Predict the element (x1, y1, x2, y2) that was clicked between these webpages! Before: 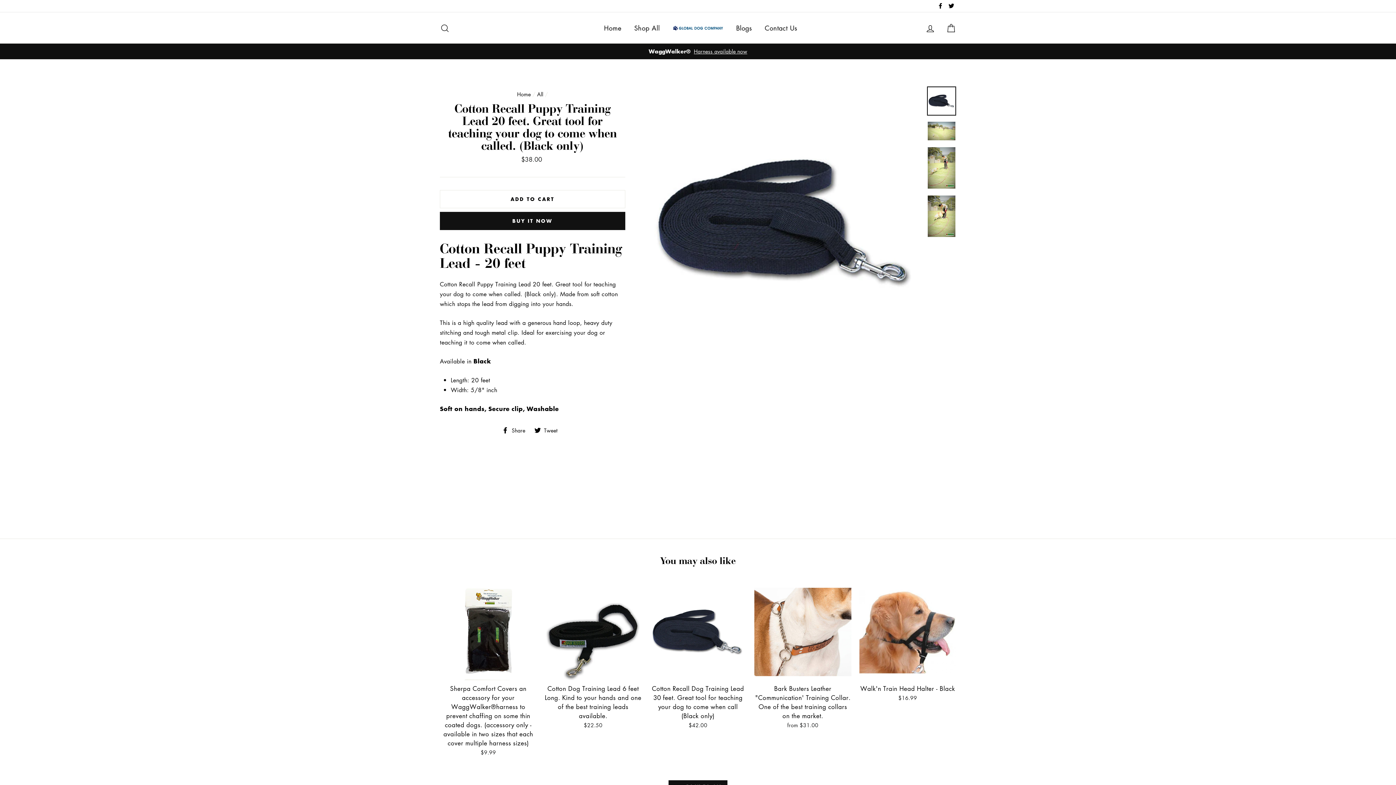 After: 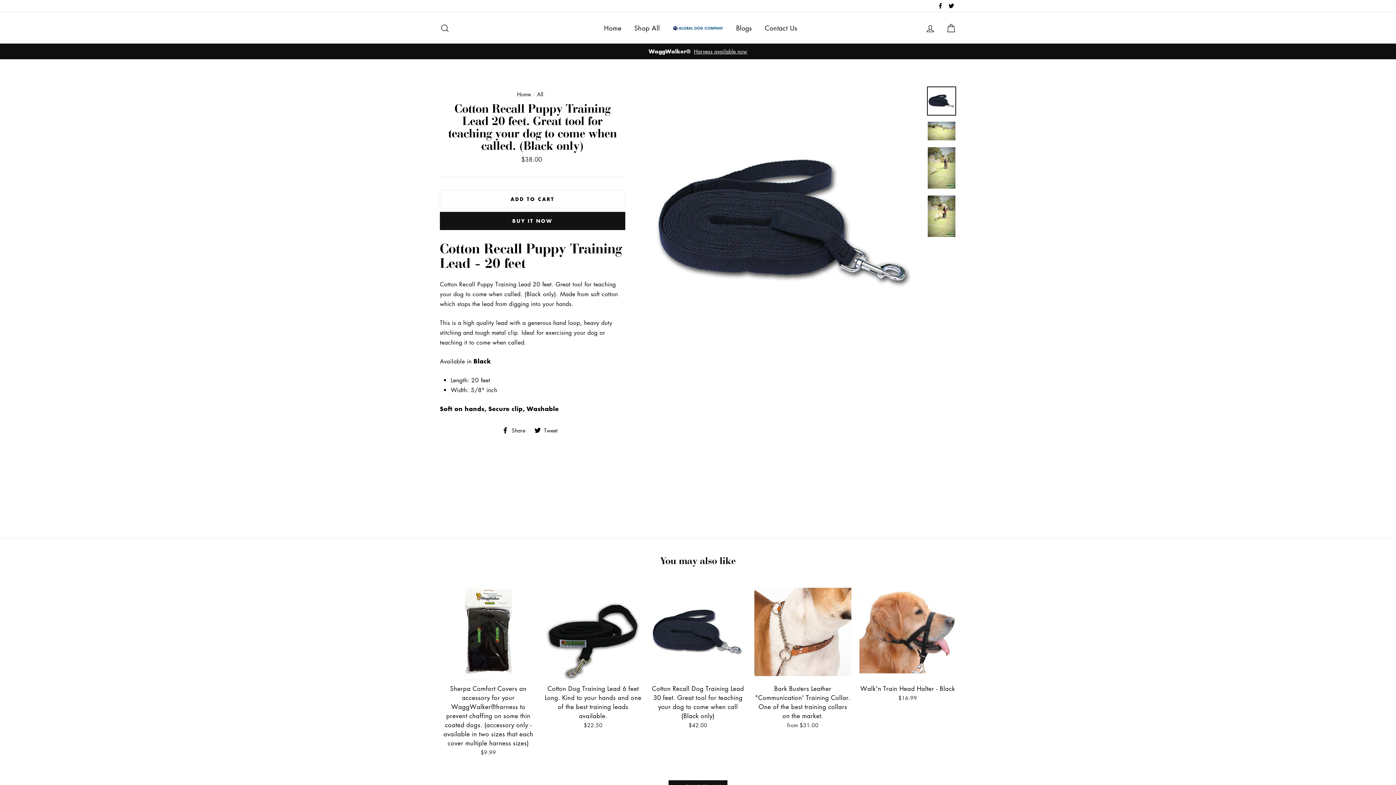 Action: label:  Share
Share on Facebook bbox: (502, 426, 530, 433)